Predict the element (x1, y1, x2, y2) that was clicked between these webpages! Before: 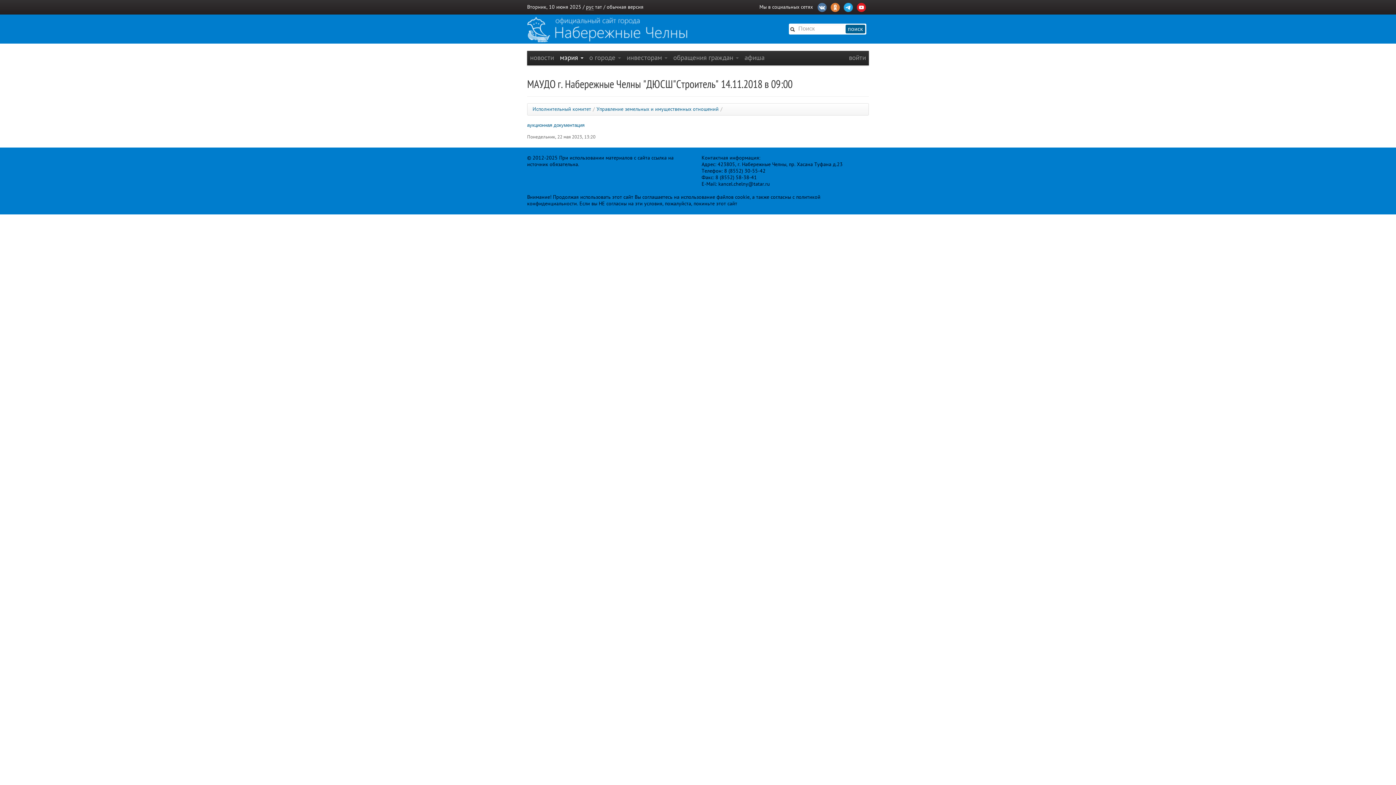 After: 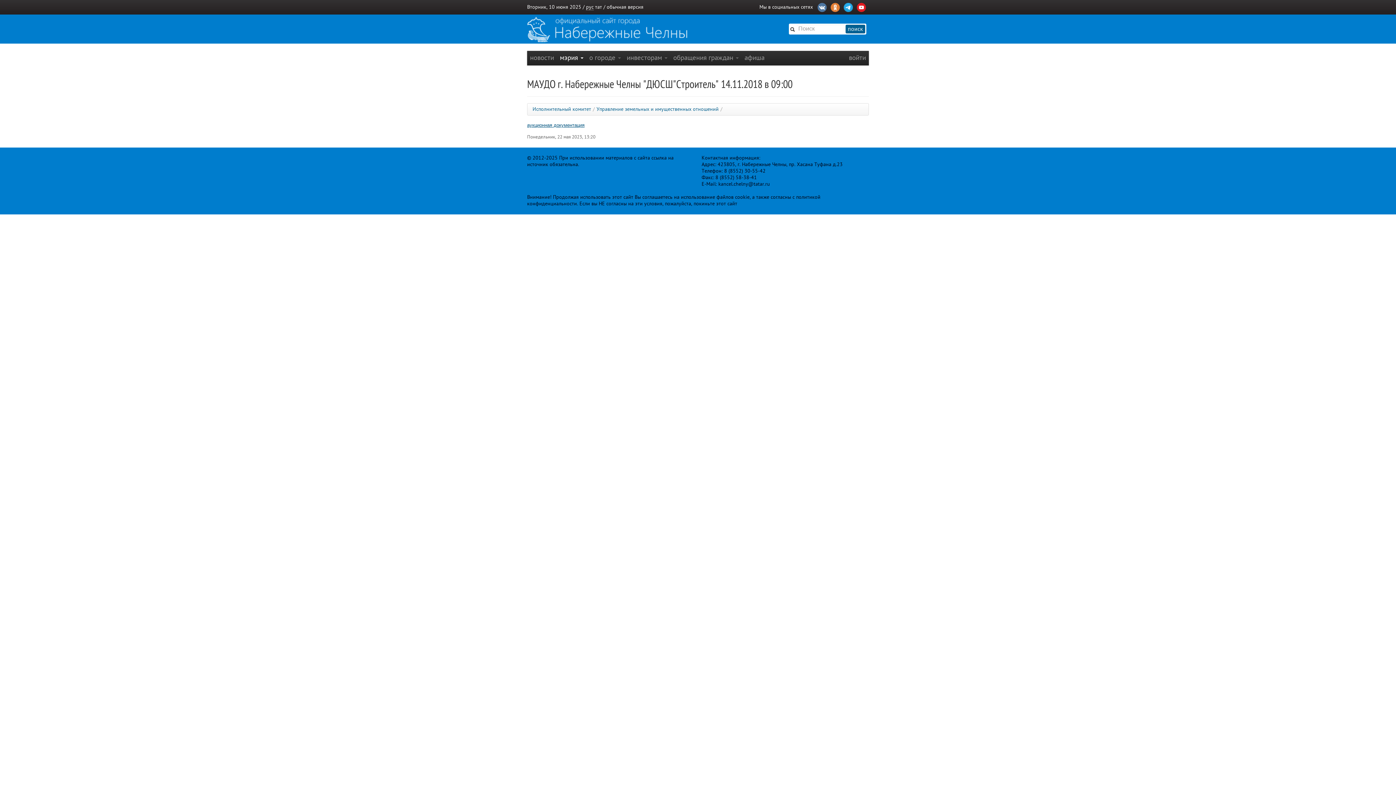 Action: label: аукционная документация bbox: (527, 122, 584, 128)